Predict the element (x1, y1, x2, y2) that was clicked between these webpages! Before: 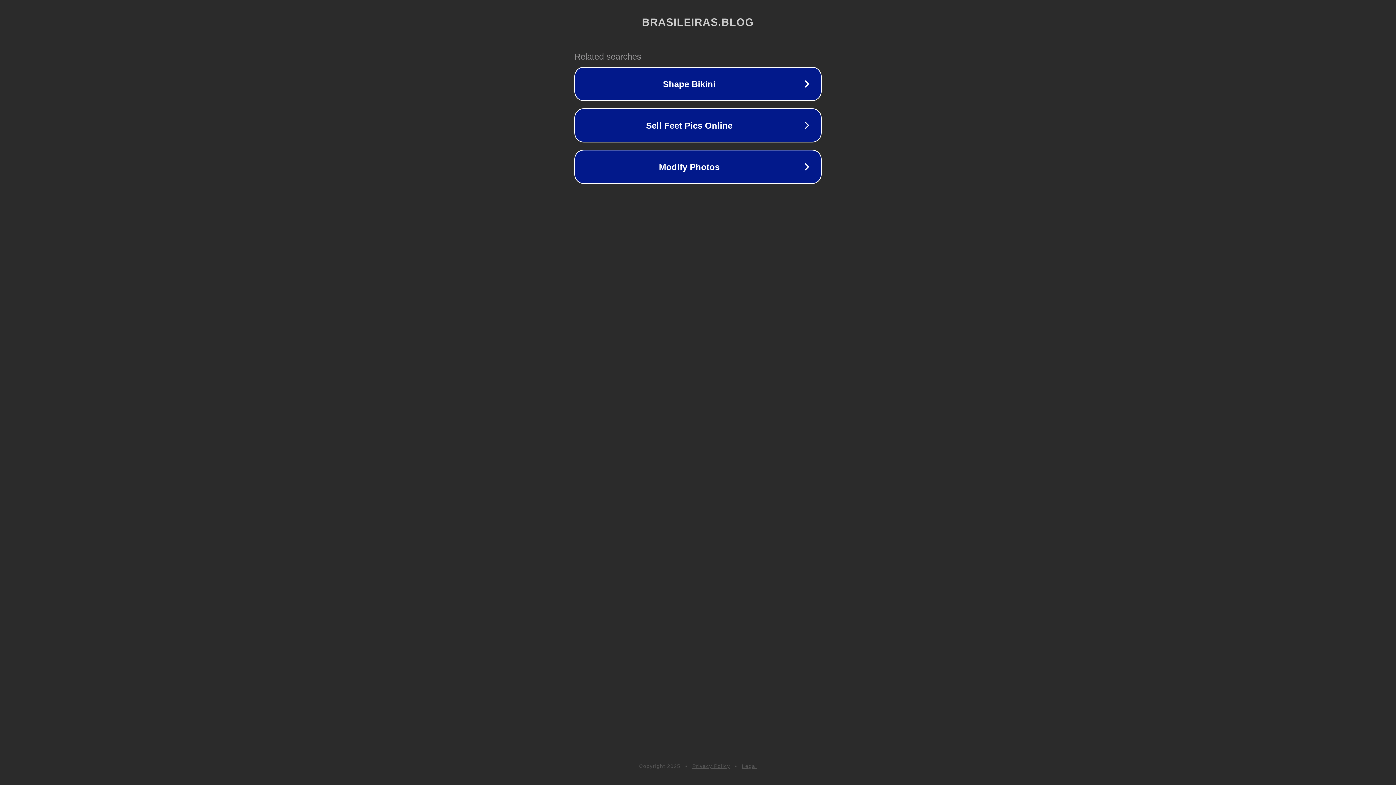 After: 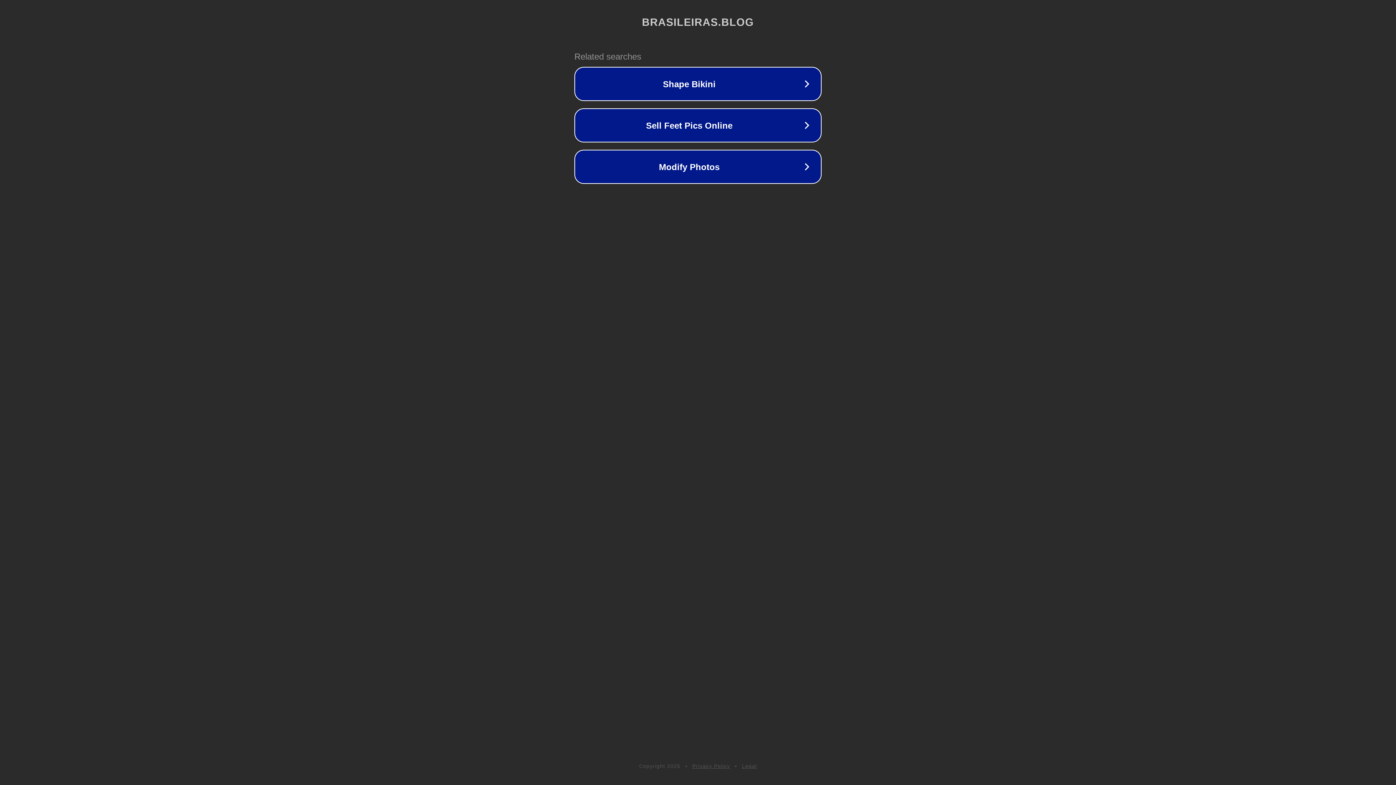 Action: label: Legal bbox: (742, 763, 757, 769)